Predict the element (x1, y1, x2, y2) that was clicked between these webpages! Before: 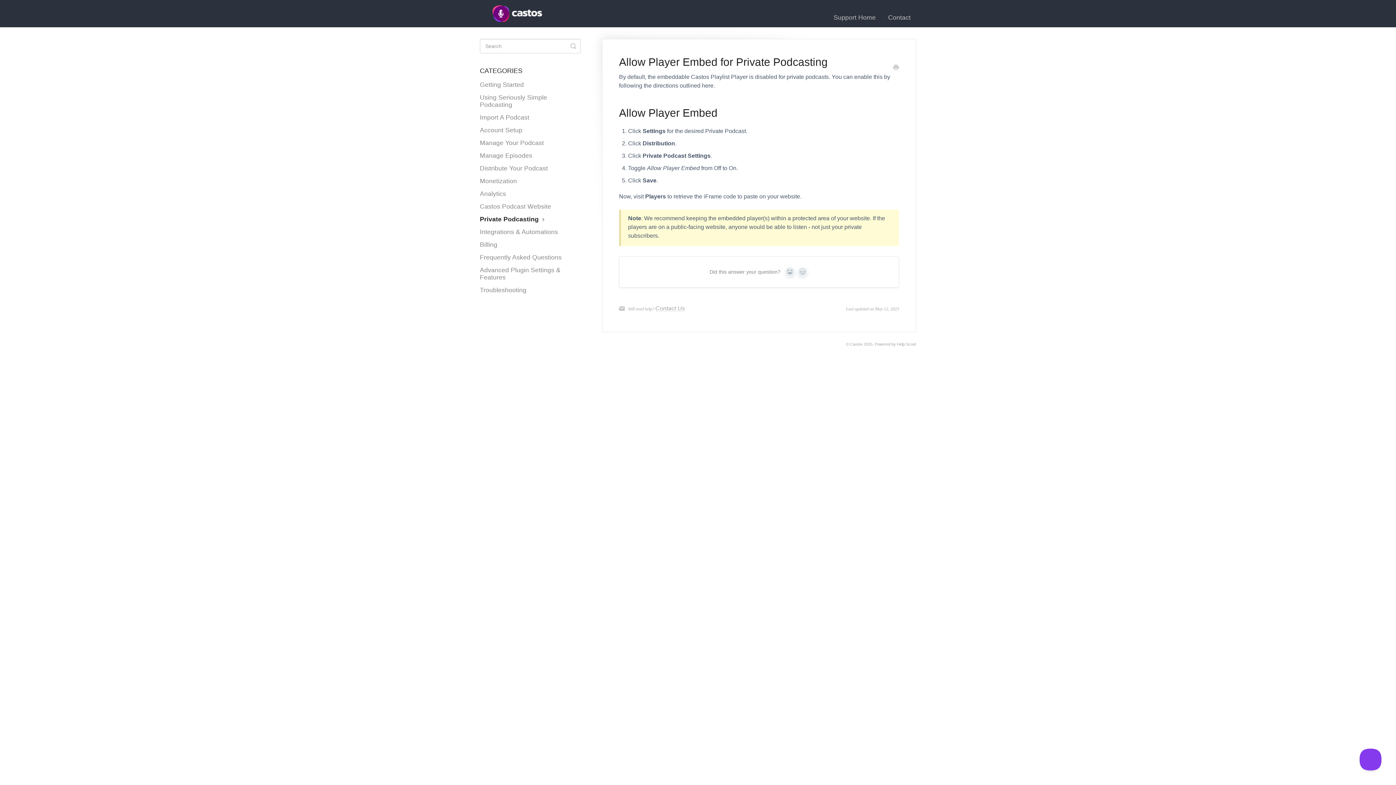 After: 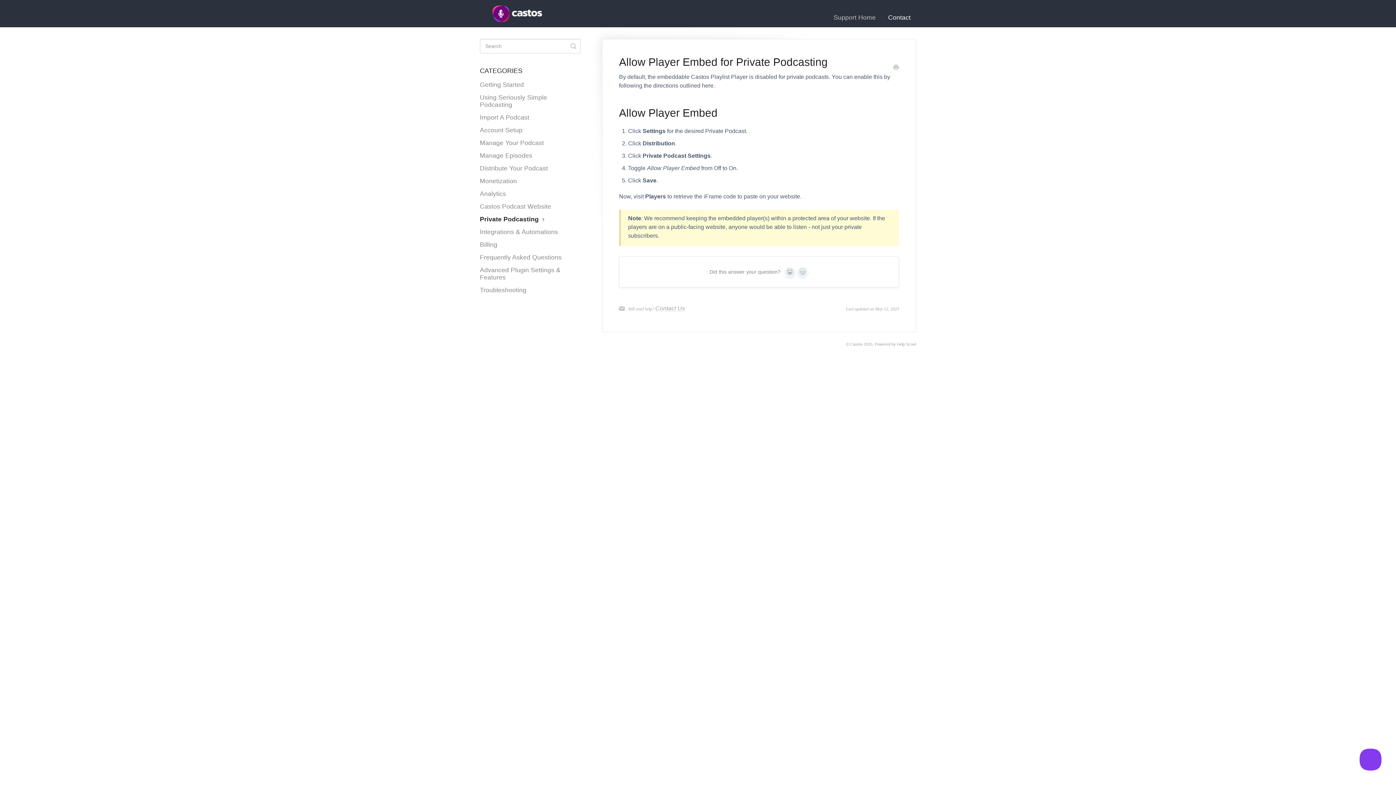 Action: bbox: (882, 7, 916, 27) label: Contact